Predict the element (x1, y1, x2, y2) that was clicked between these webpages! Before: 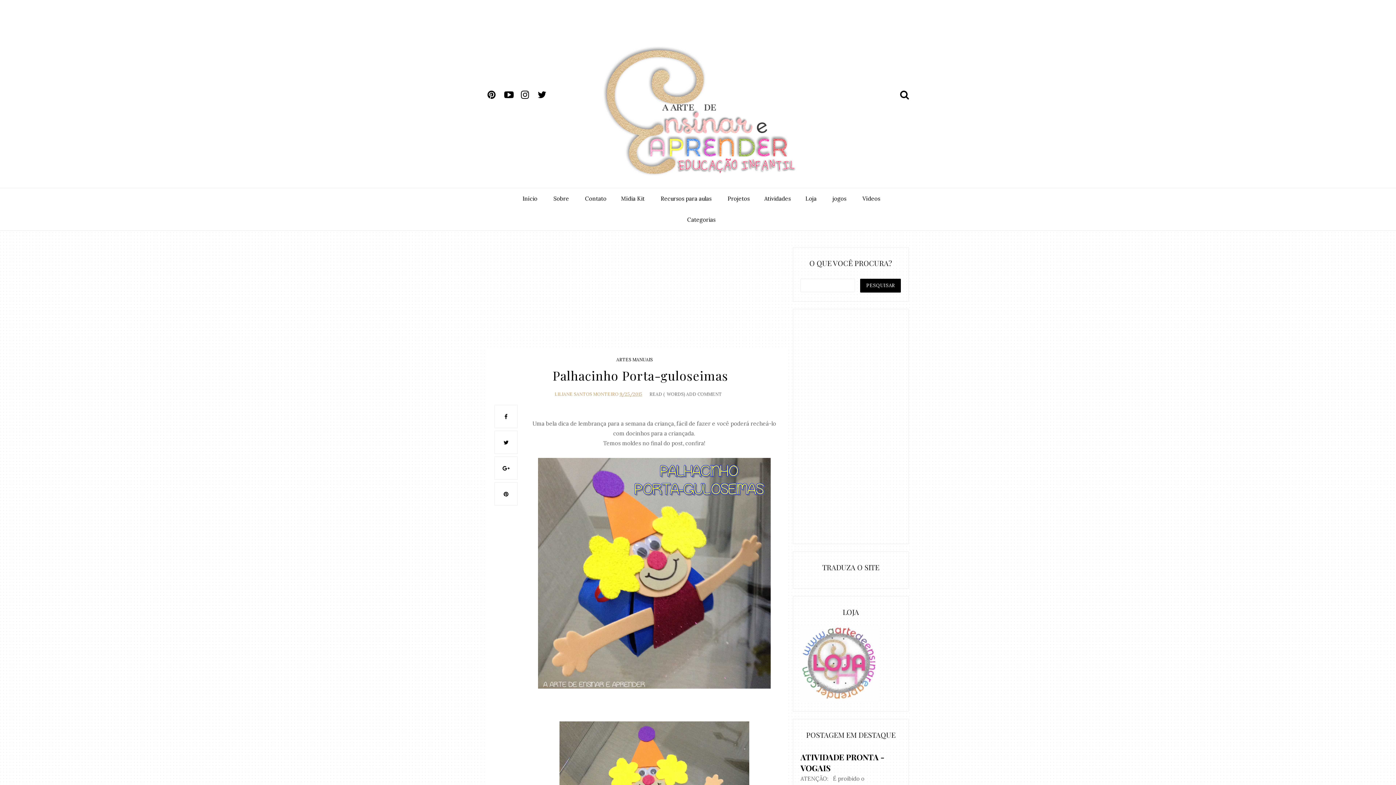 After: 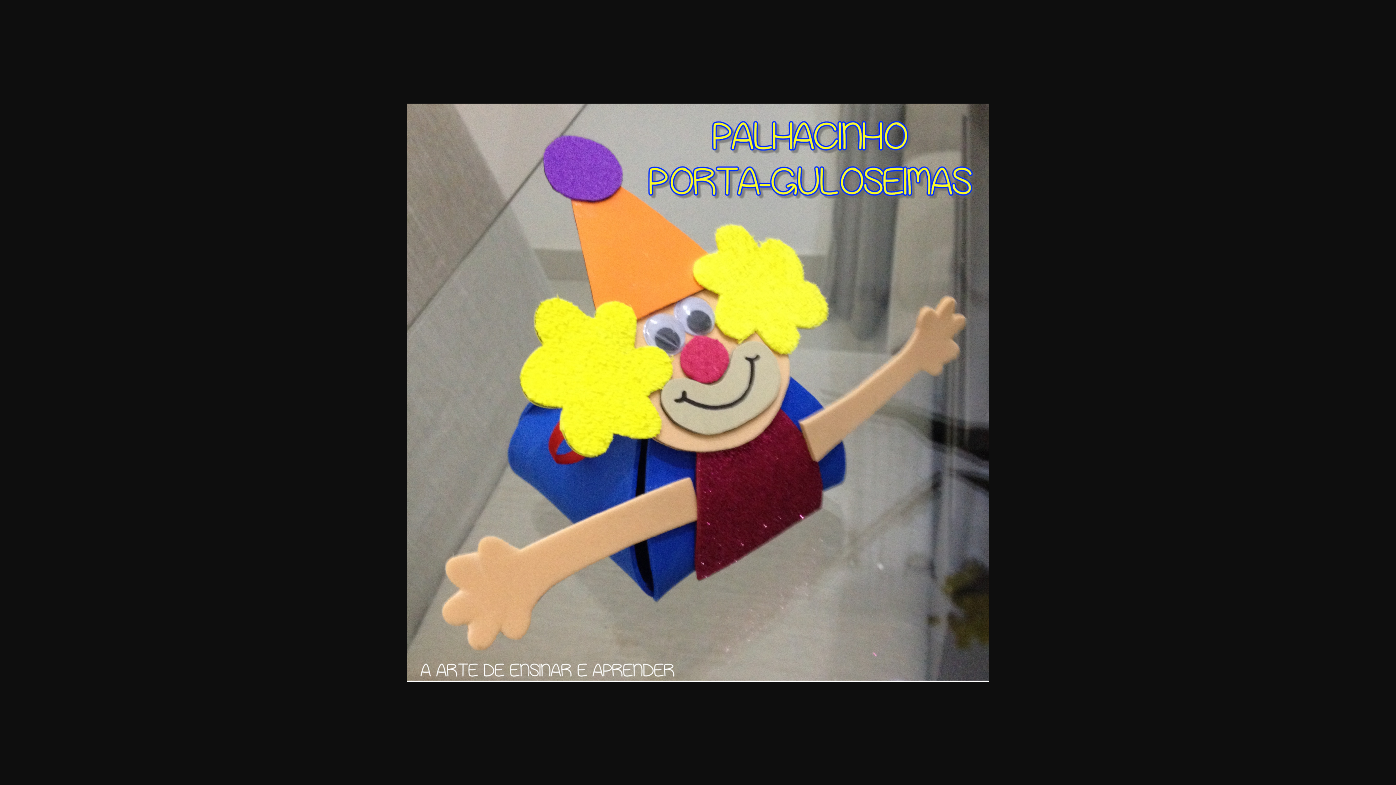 Action: bbox: (538, 684, 770, 691)